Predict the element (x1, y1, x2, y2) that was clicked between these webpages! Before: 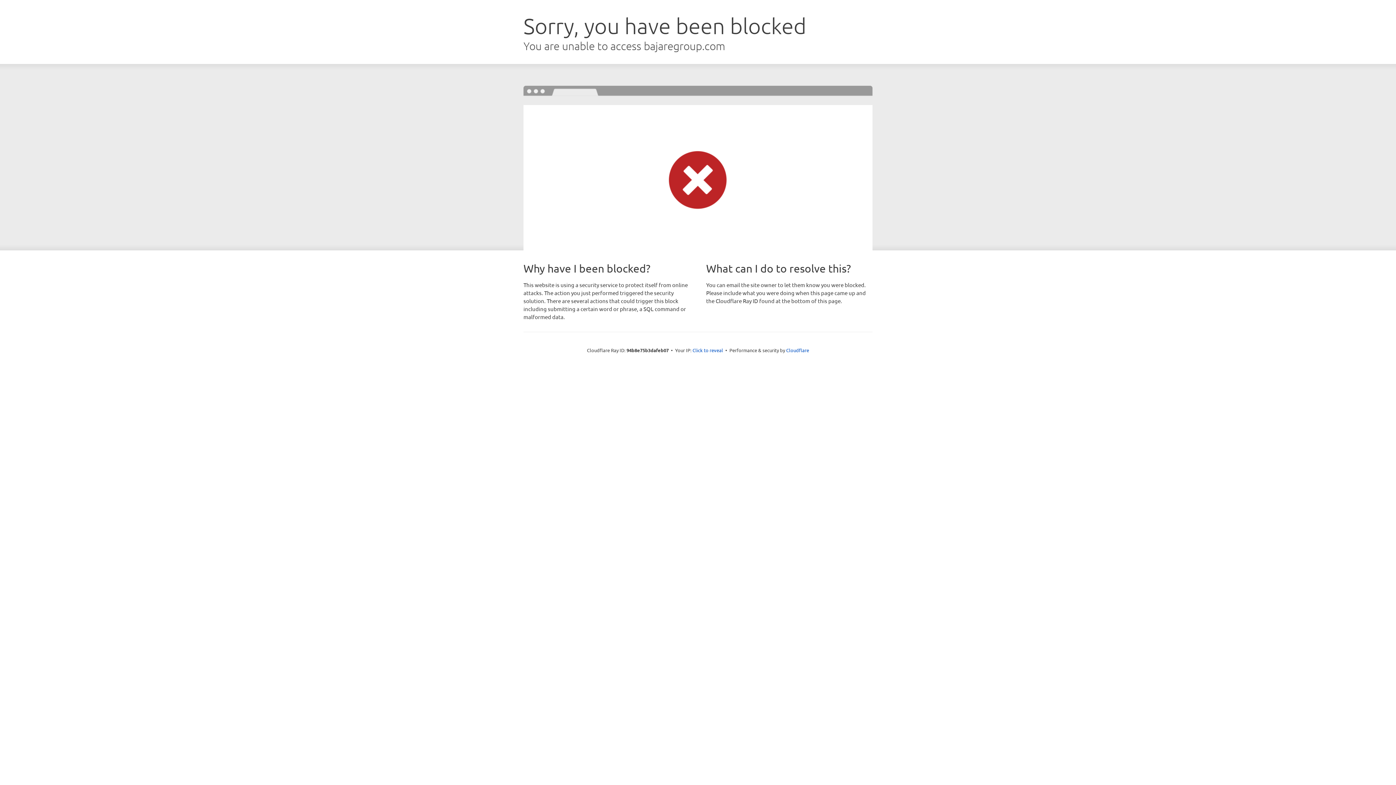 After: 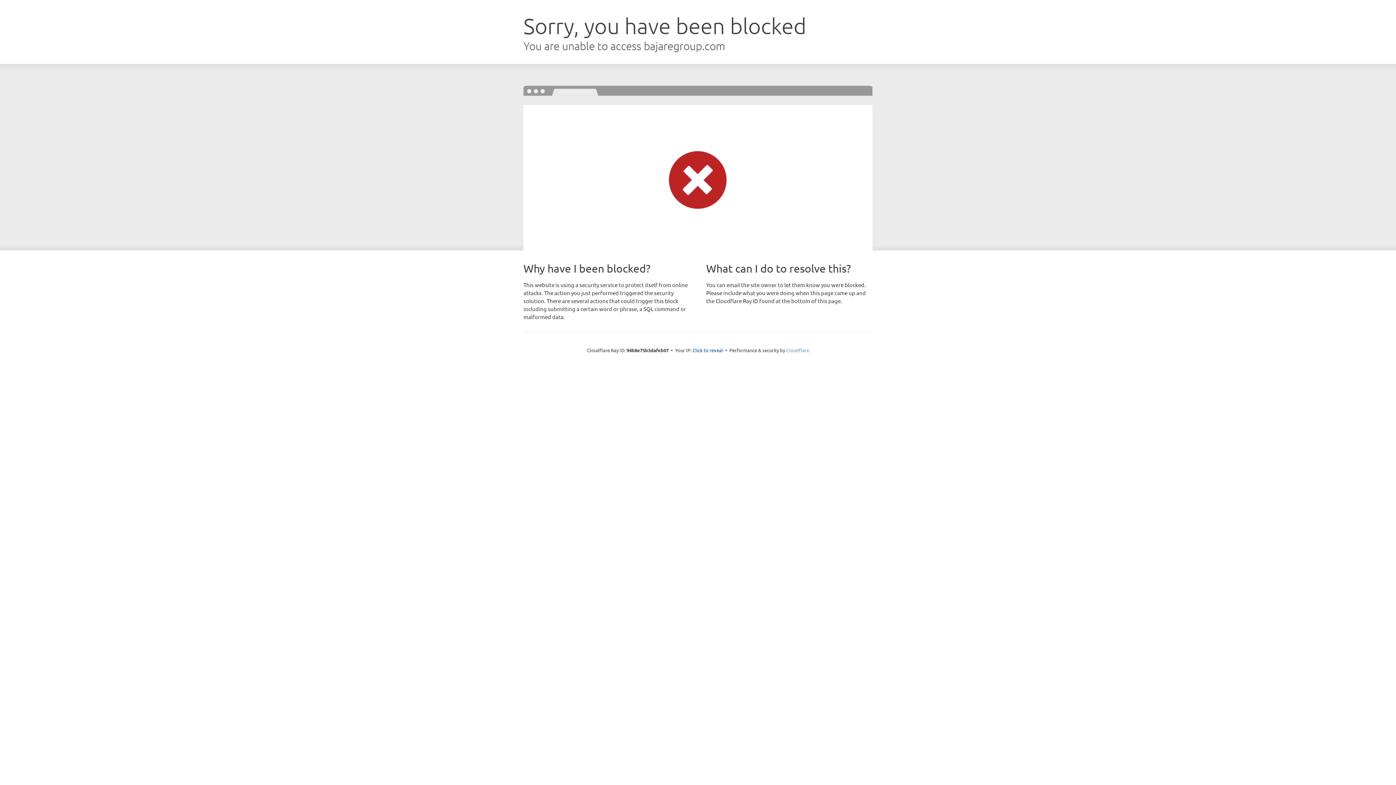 Action: label: Cloudflare bbox: (786, 347, 809, 353)